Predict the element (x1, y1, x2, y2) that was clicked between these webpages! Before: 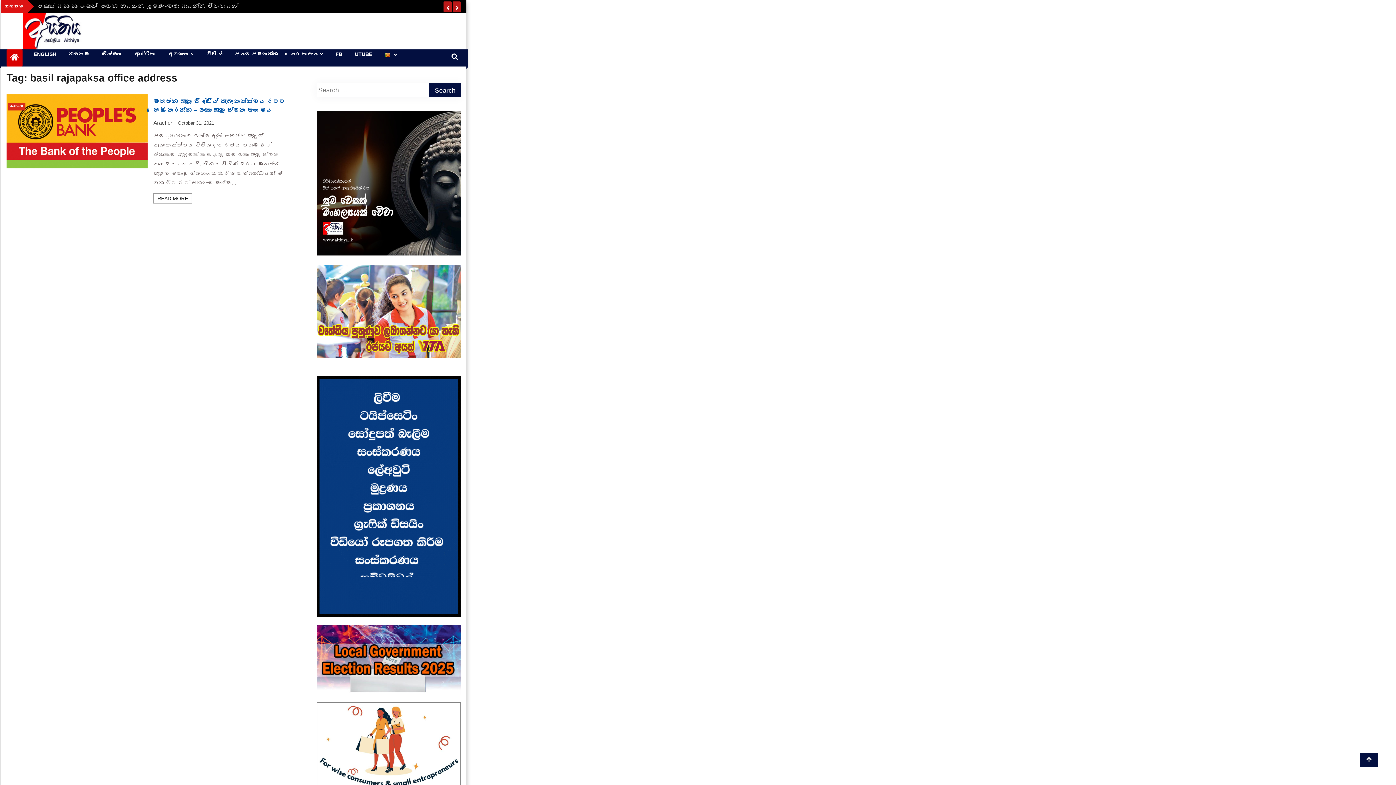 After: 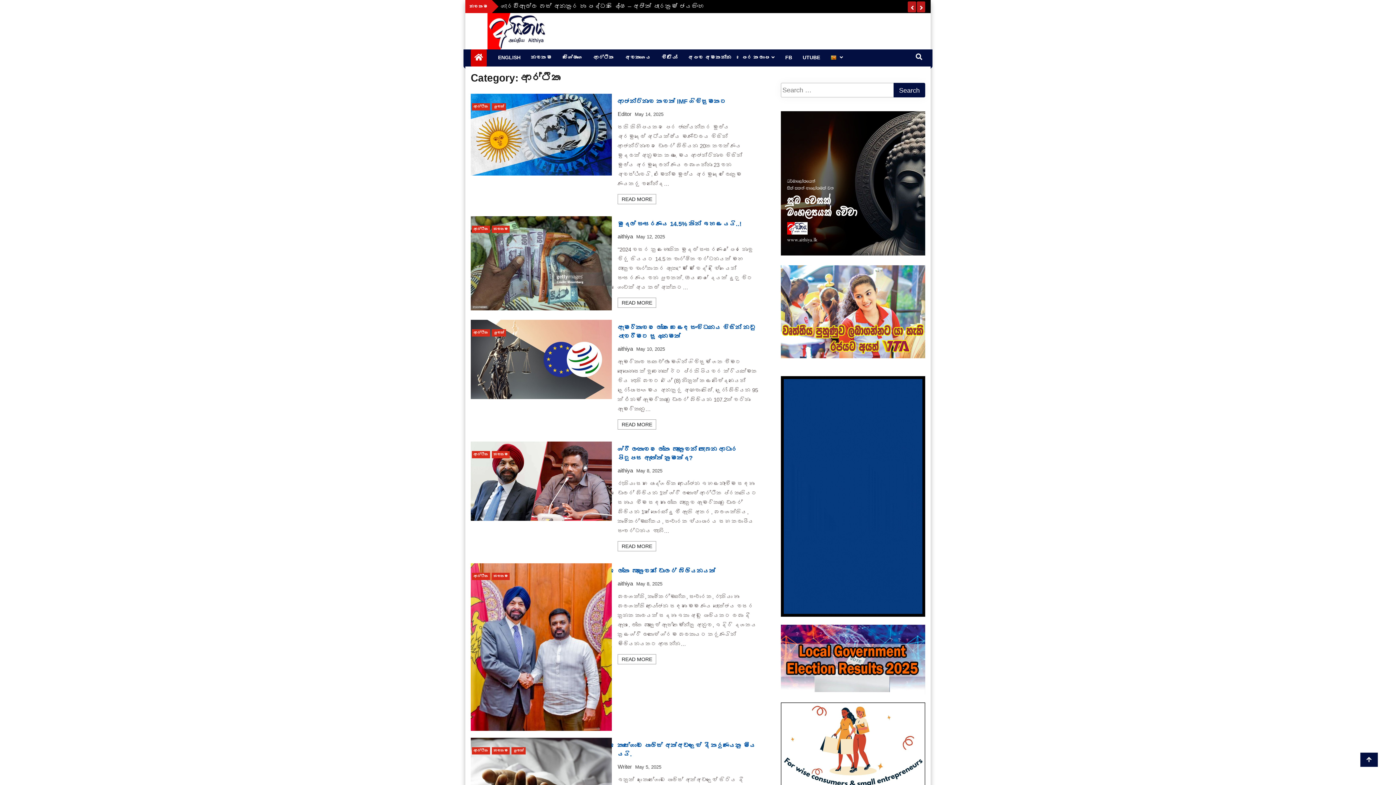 Action: bbox: (131, 75, 159, 79) label: ආර්ථික